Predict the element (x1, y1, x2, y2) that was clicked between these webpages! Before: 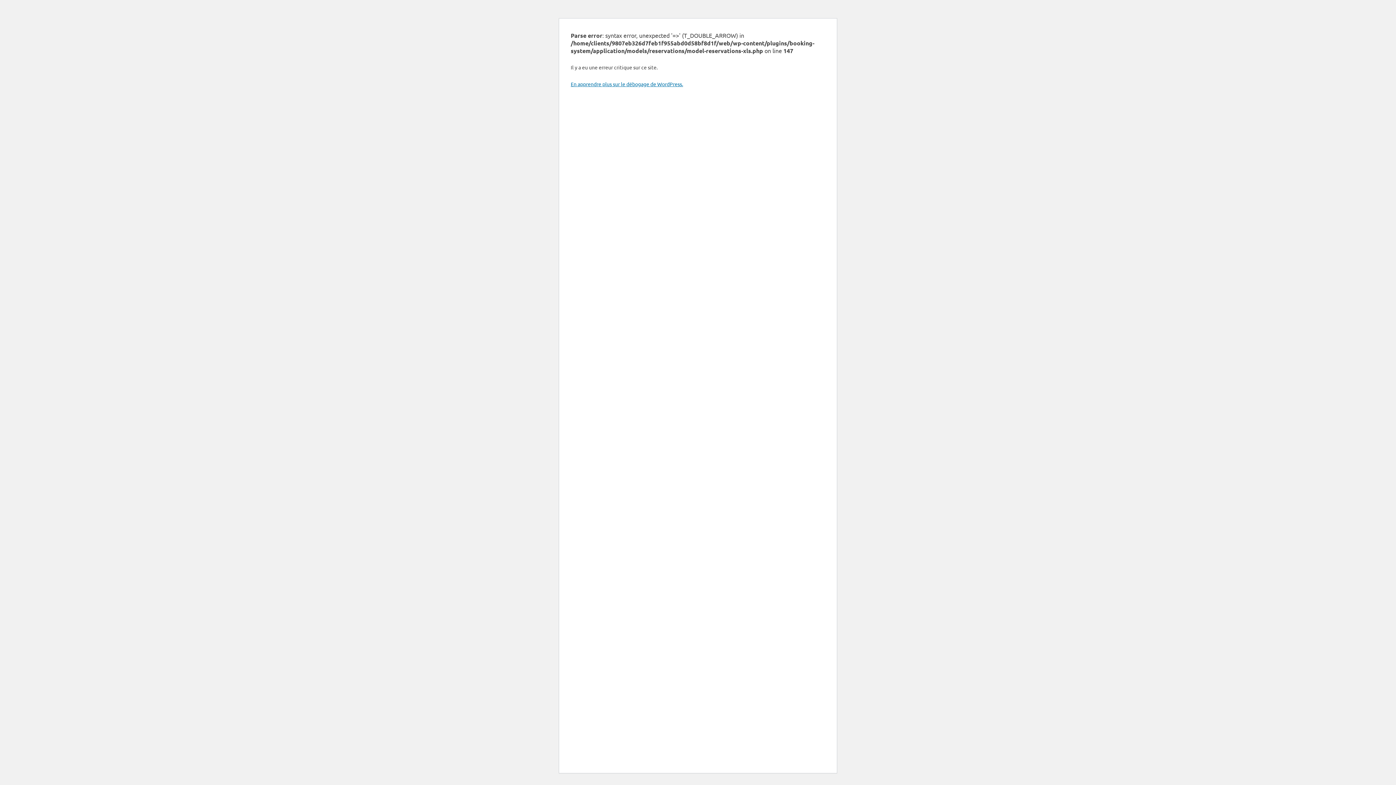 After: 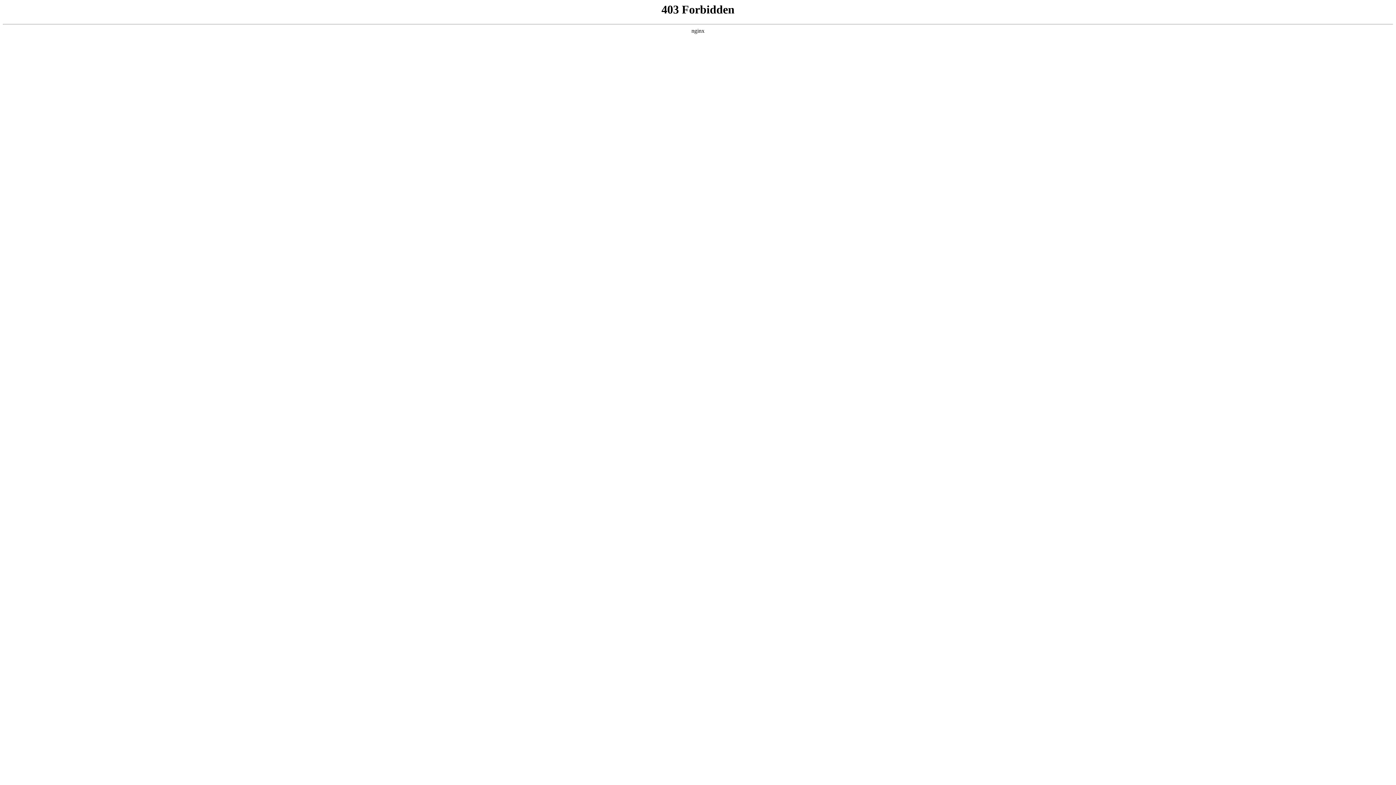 Action: bbox: (570, 80, 683, 87) label: En apprendre plus sur le débogage de WordPress.